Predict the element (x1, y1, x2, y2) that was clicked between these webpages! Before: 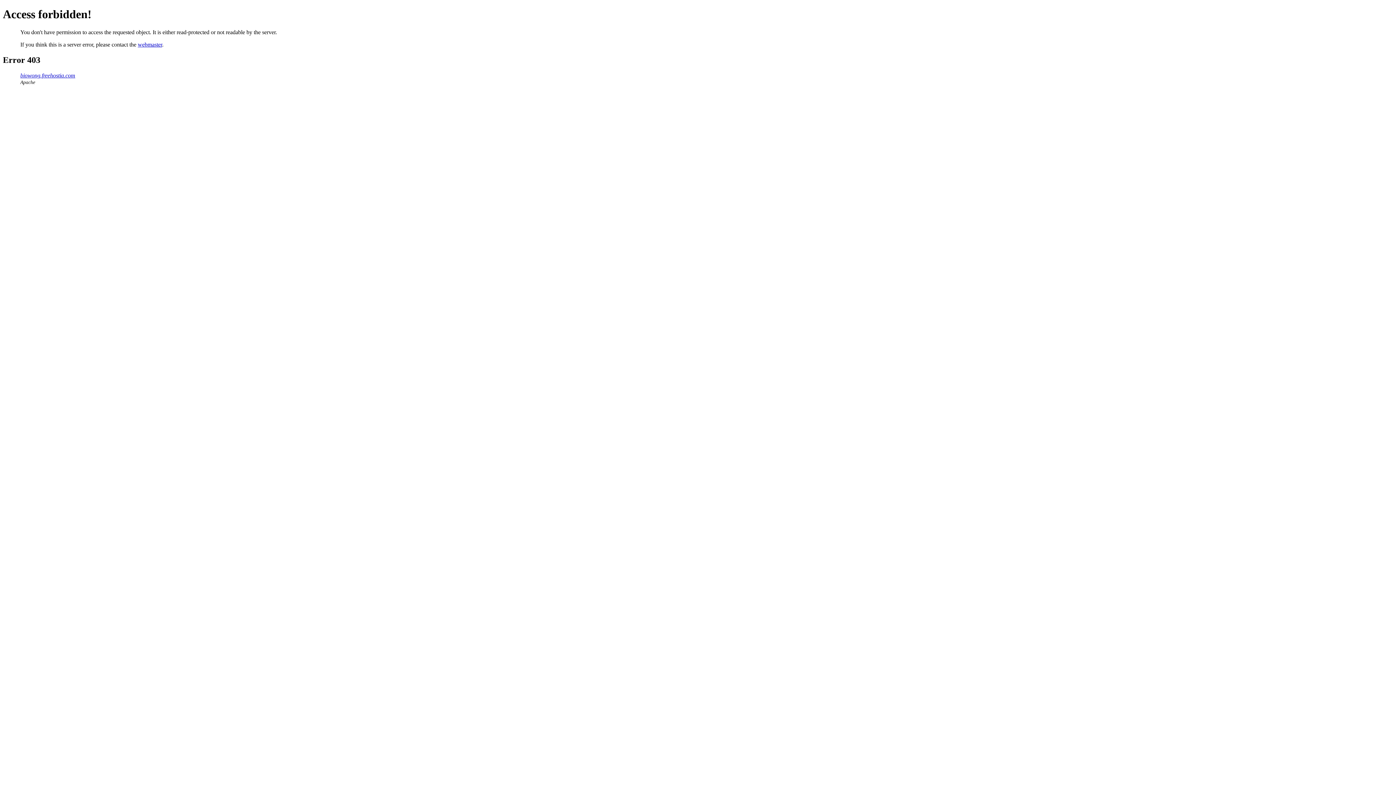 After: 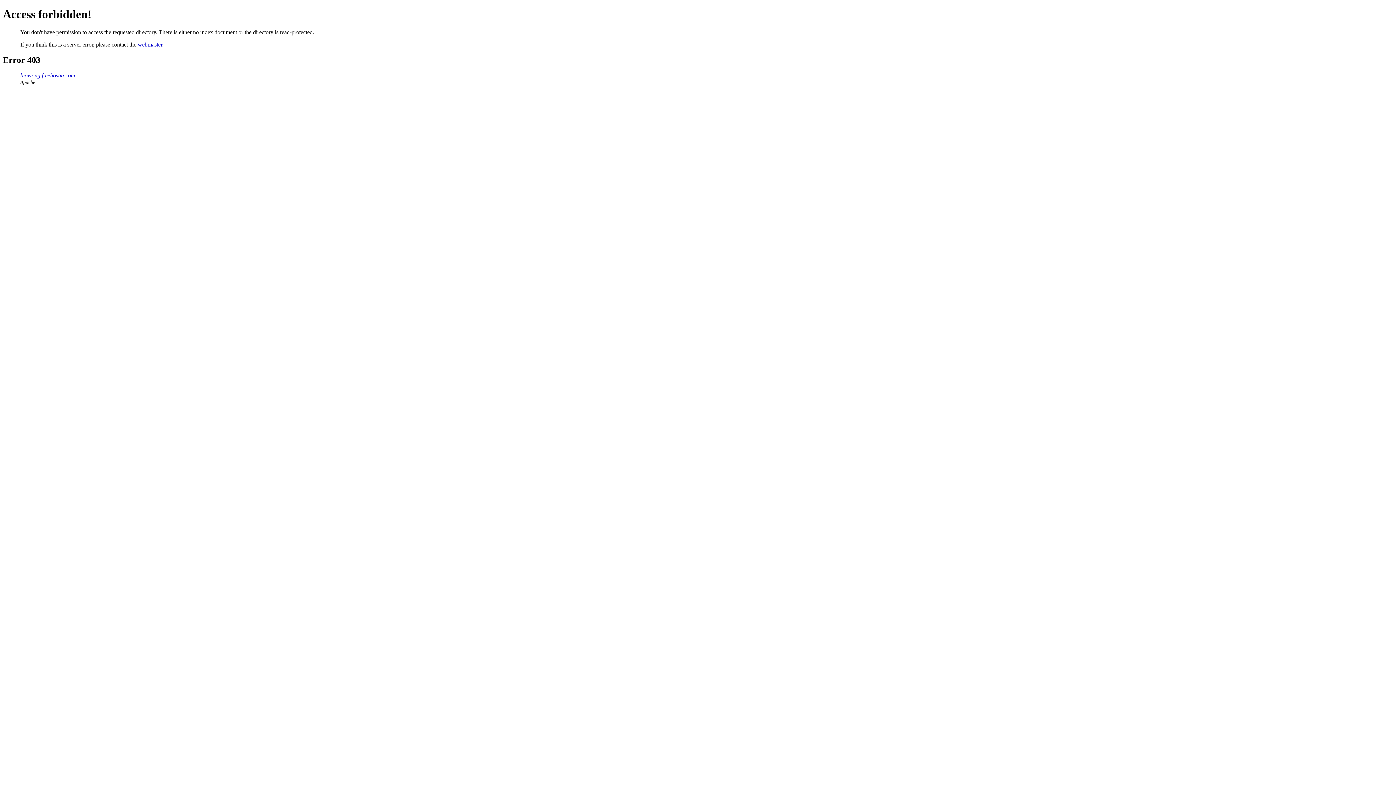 Action: bbox: (20, 72, 75, 78) label: biowong.freehostia.com